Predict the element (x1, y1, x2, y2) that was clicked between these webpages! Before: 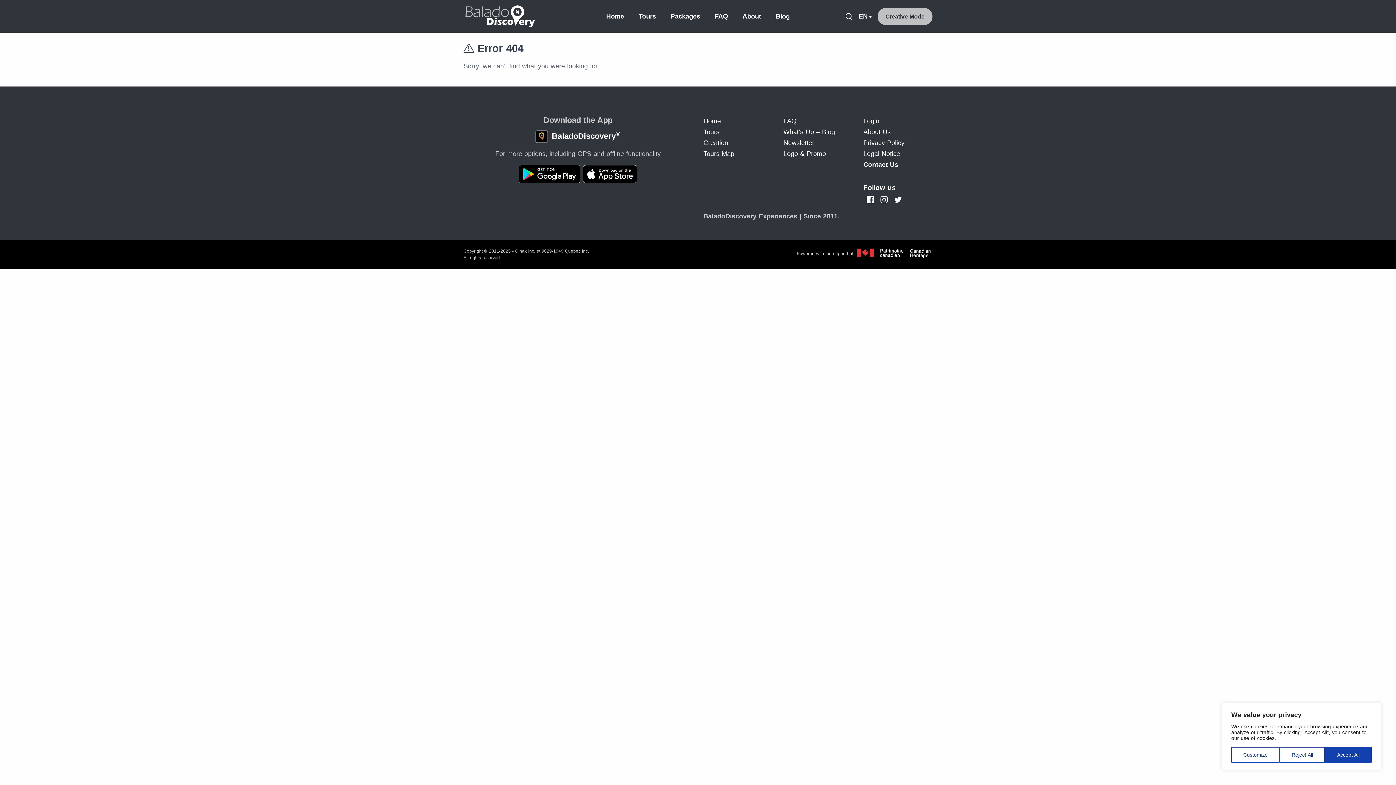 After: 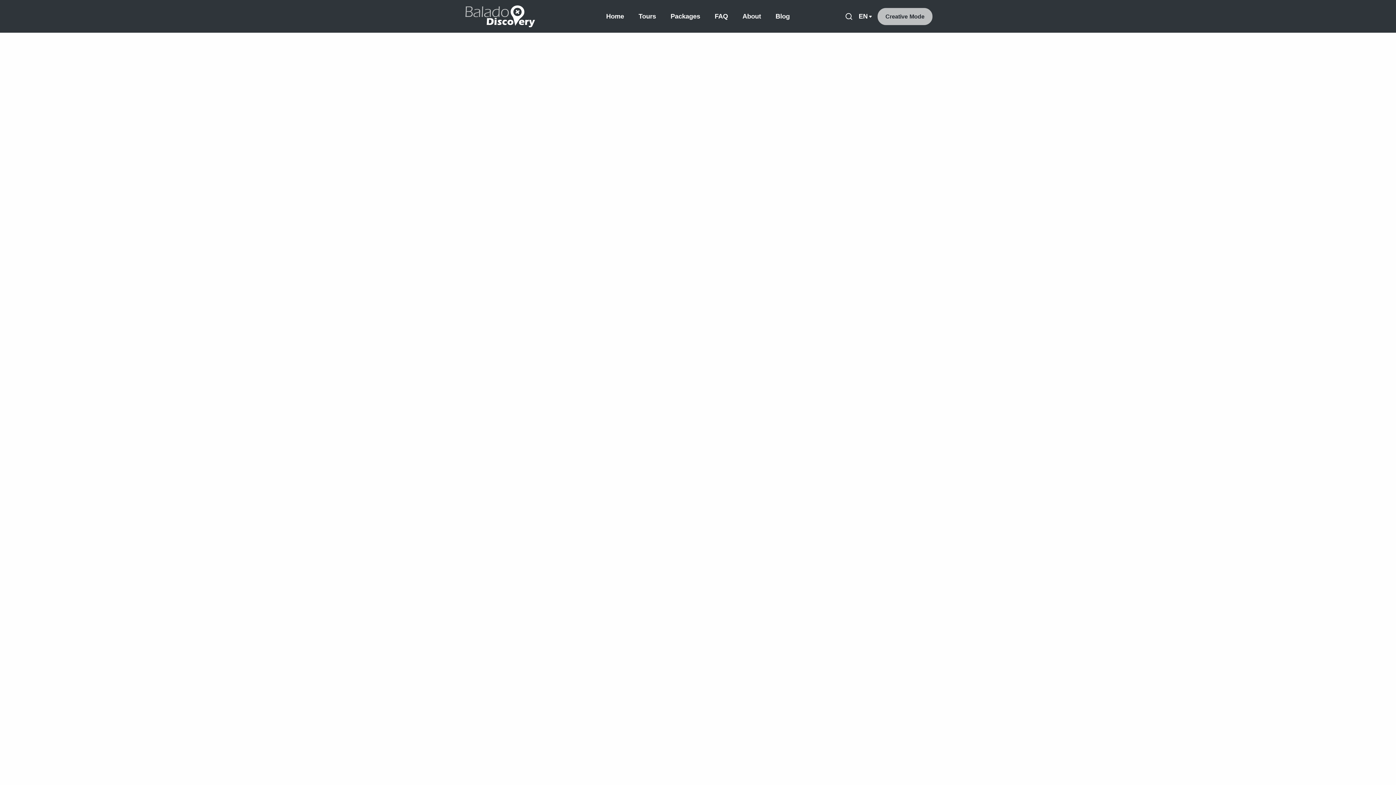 Action: bbox: (845, 9, 853, 23)